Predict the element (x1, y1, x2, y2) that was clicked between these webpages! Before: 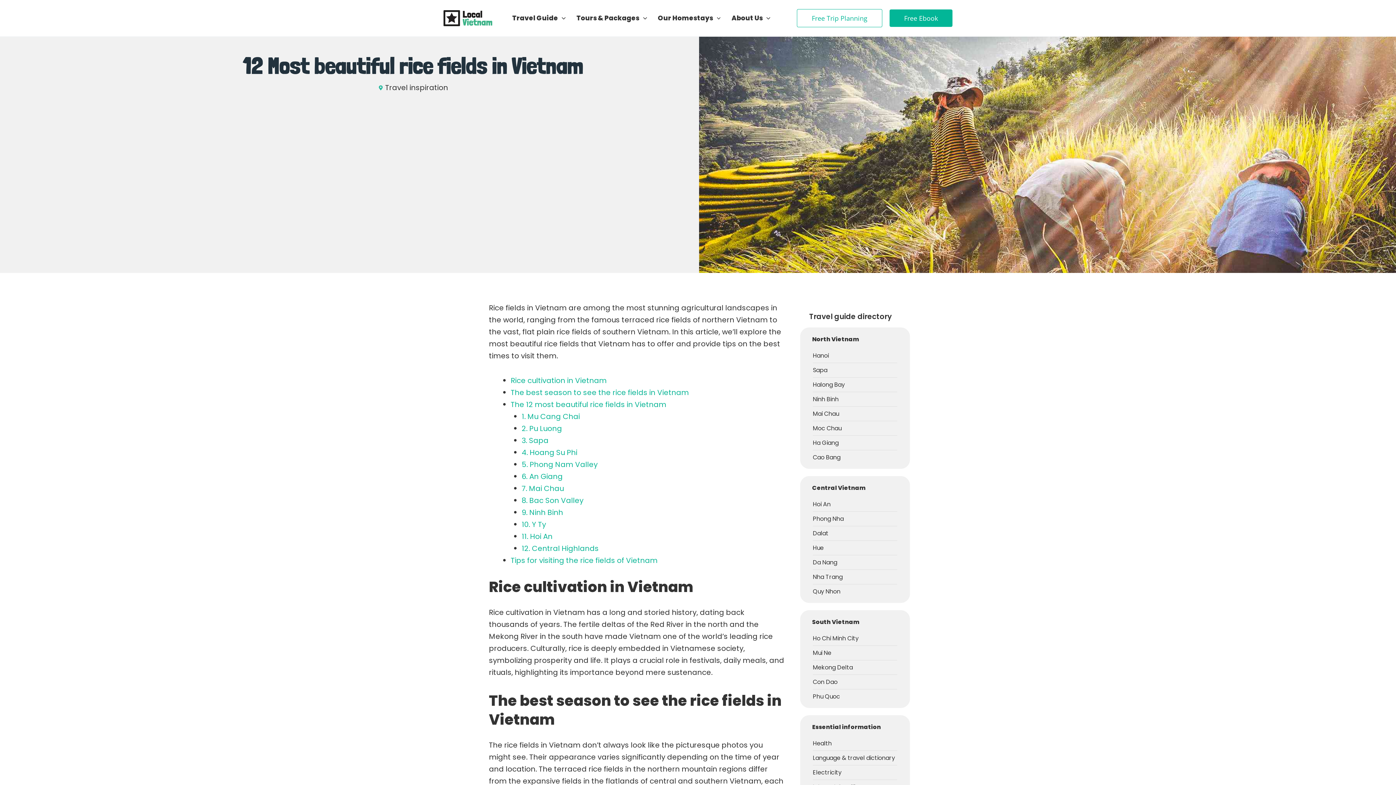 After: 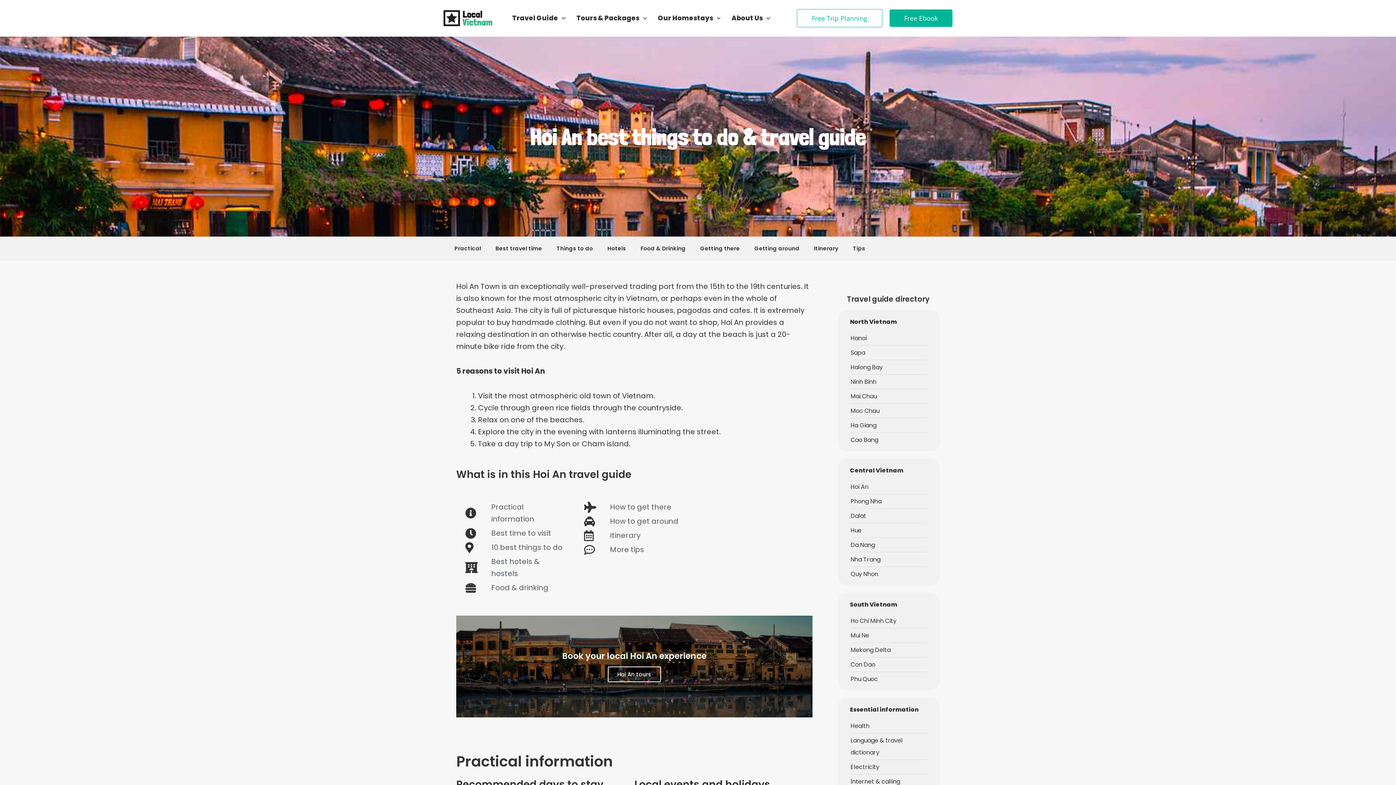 Action: label: Hoi An bbox: (813, 498, 897, 510)